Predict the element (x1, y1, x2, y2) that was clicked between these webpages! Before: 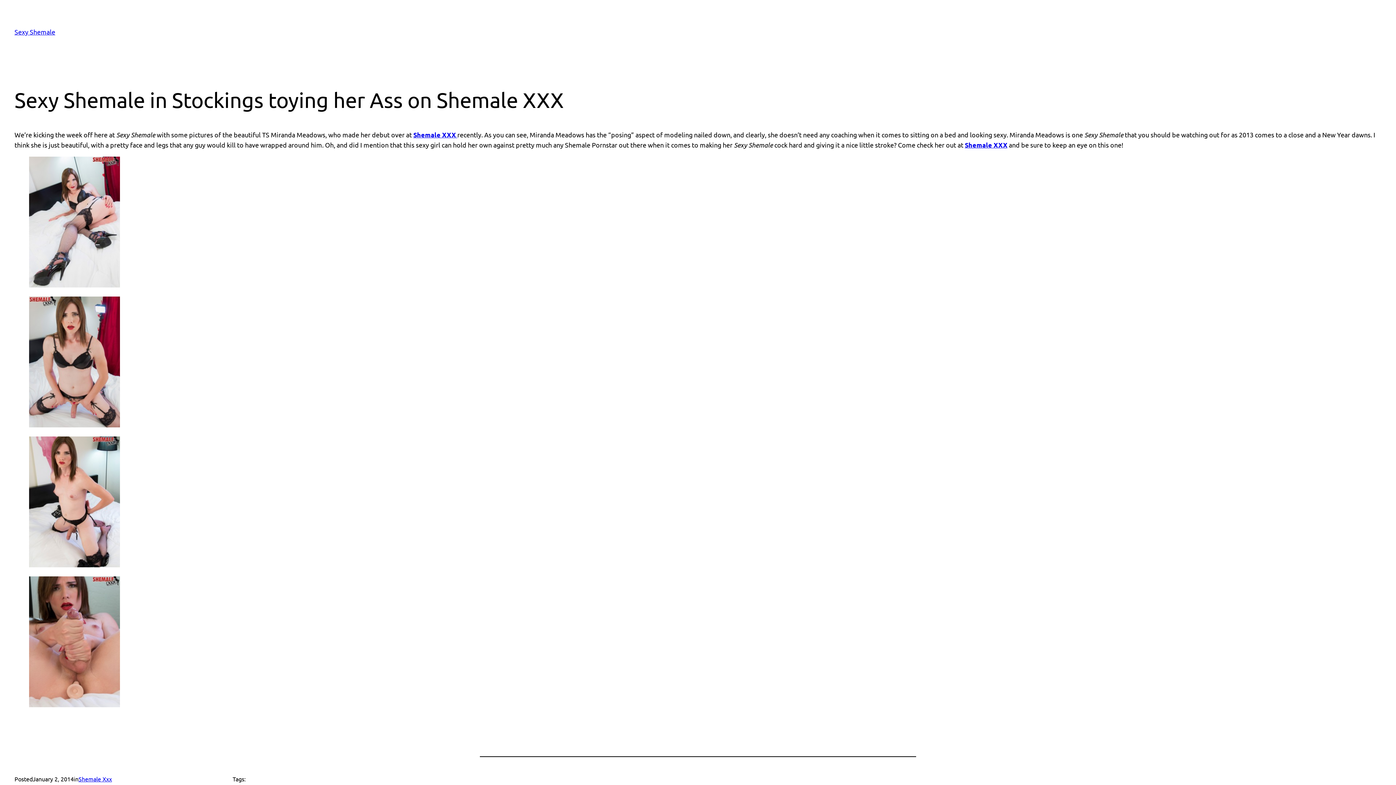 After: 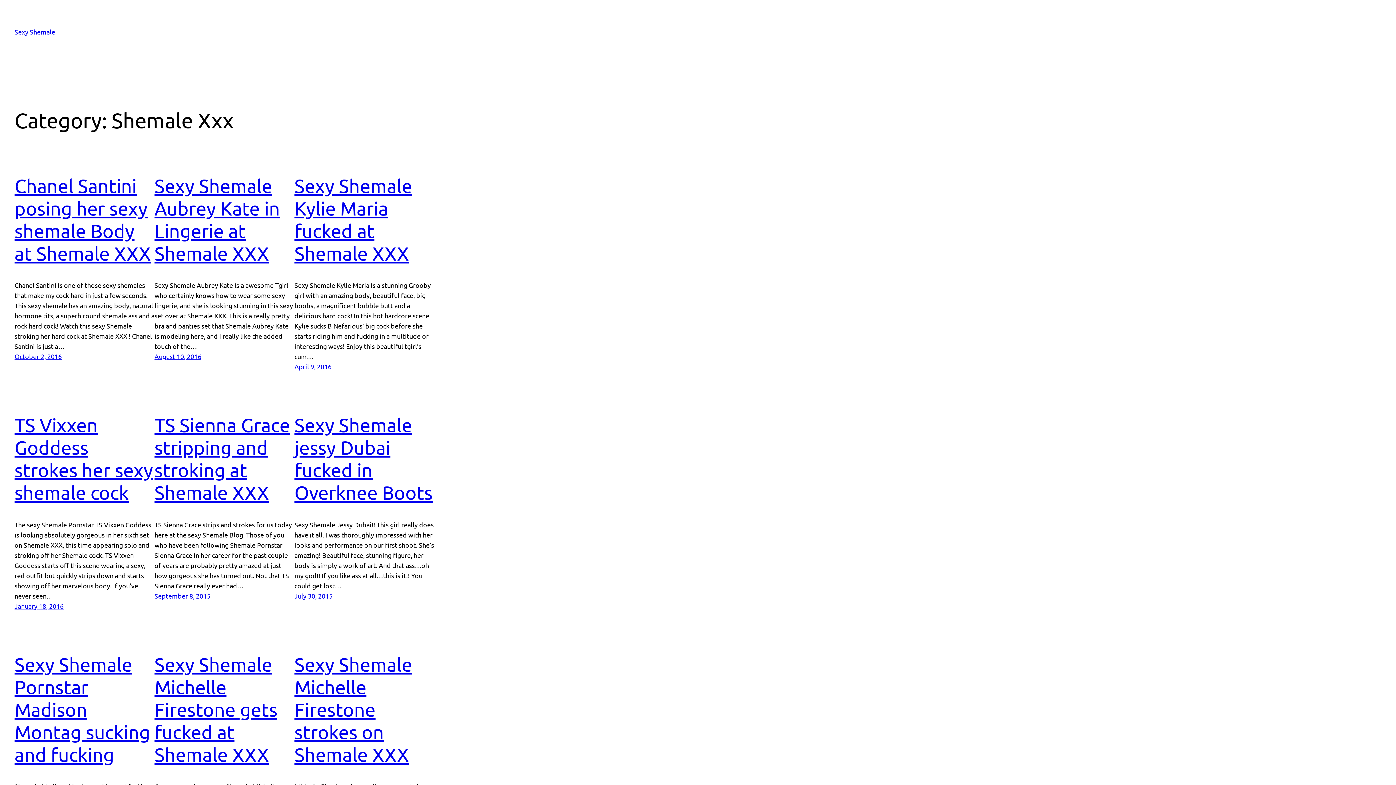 Action: label: Shemale Xxx bbox: (78, 775, 112, 782)